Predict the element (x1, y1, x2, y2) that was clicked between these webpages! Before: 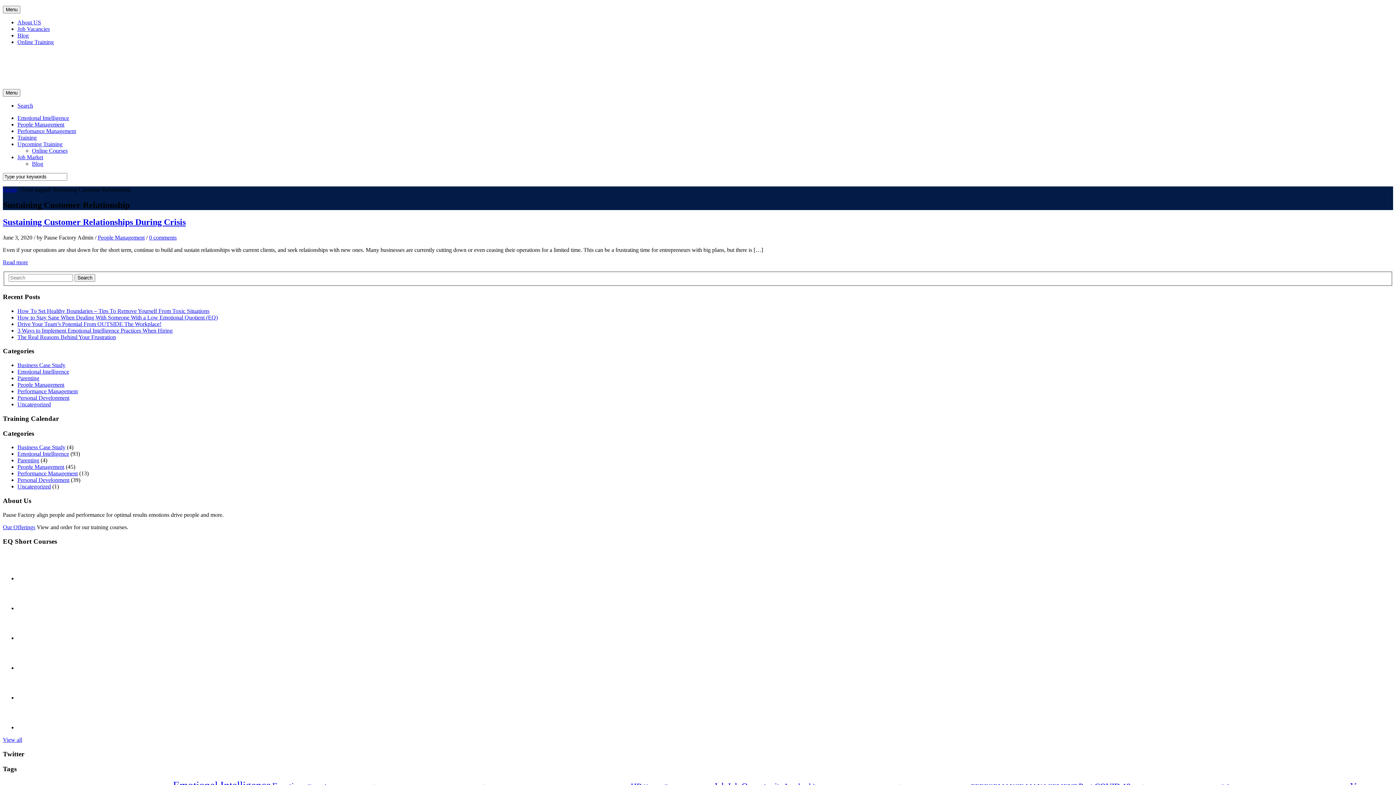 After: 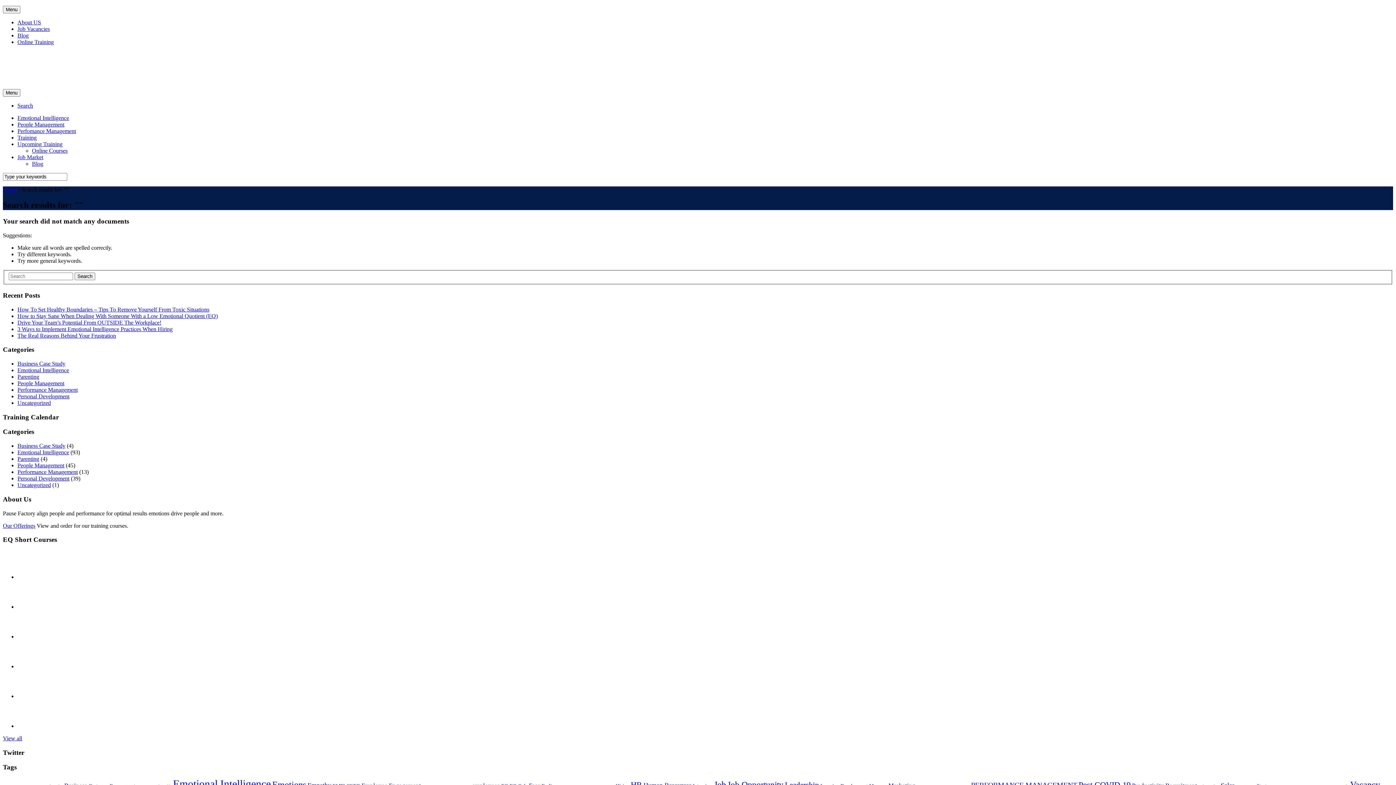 Action: bbox: (74, 274, 95, 281) label: Search